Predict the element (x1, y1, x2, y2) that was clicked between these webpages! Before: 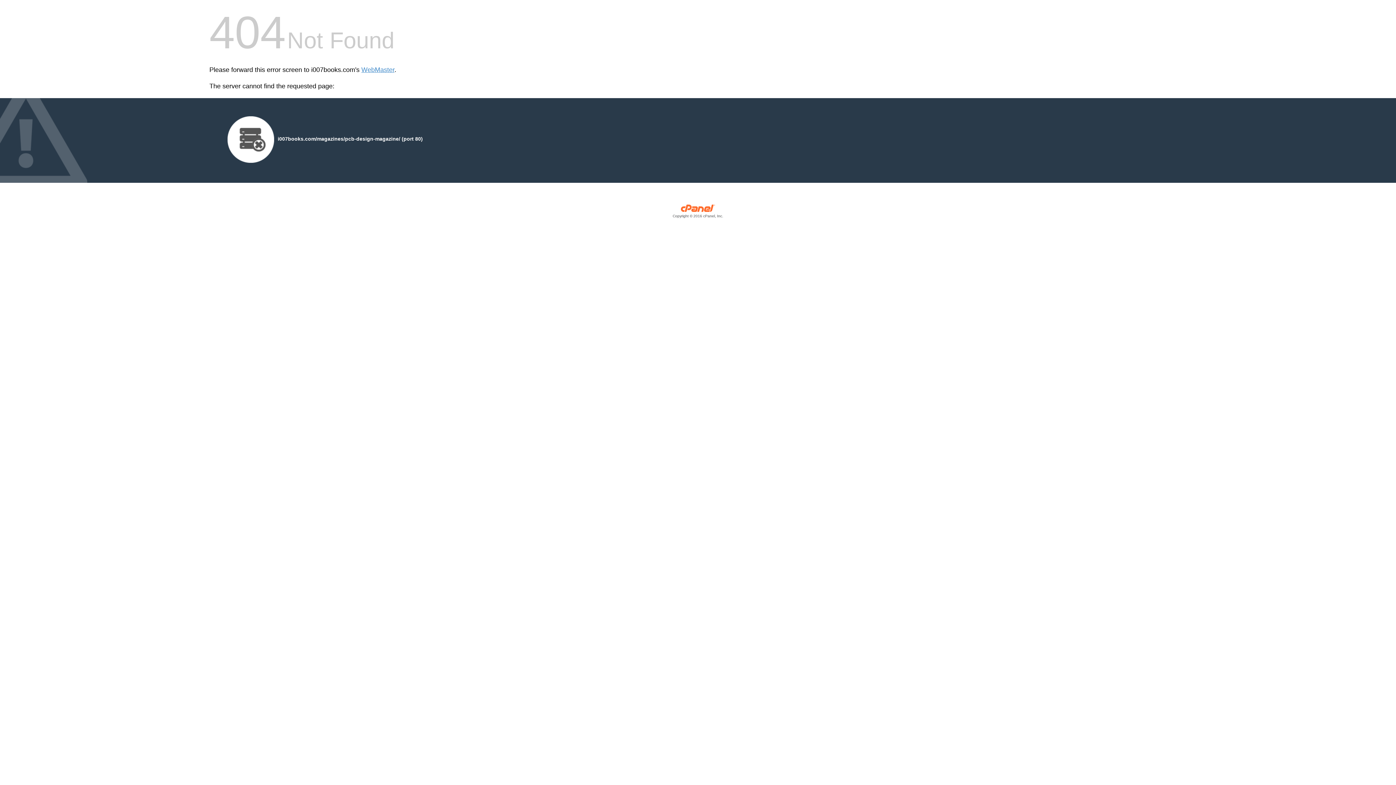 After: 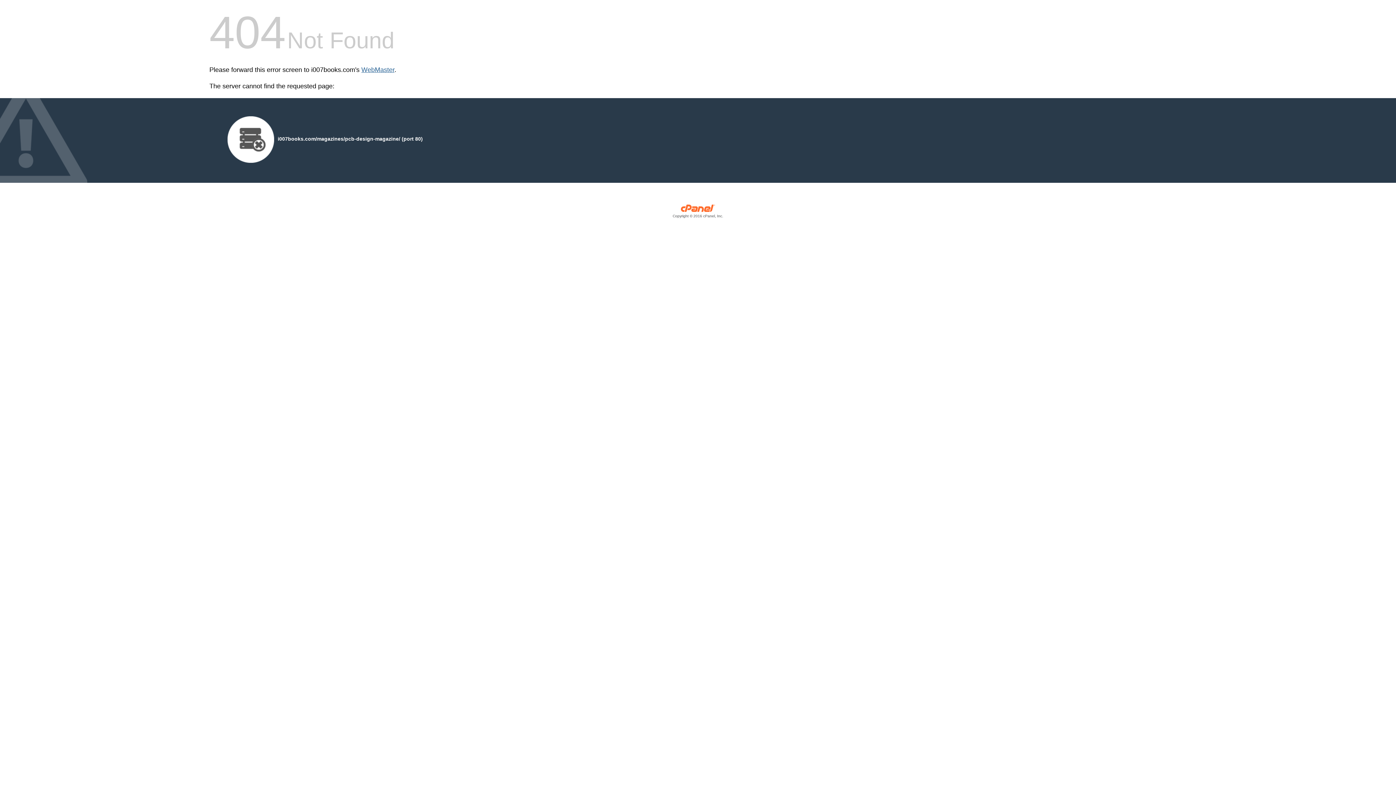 Action: bbox: (361, 66, 394, 73) label: WebMaster